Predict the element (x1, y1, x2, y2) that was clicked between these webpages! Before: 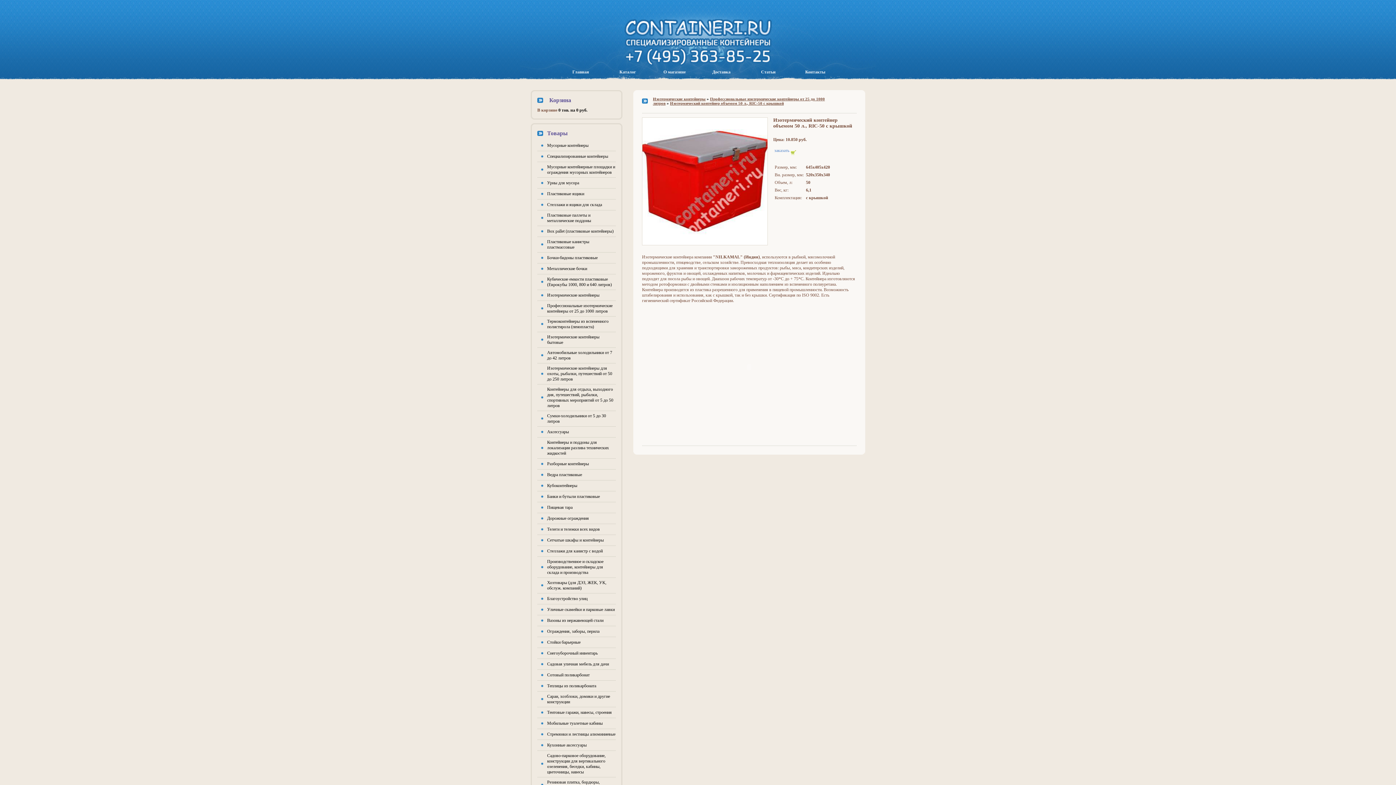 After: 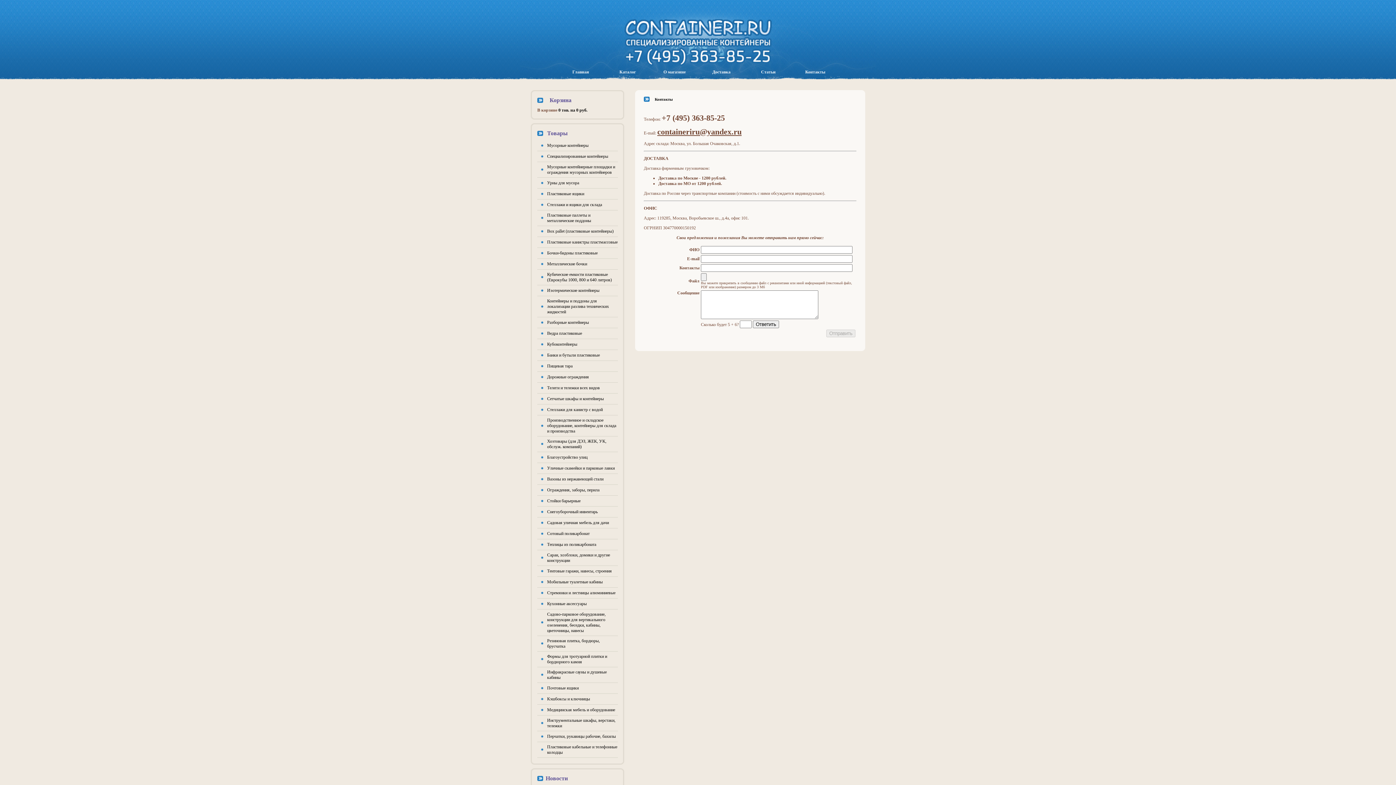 Action: label: Контакты bbox: (792, 69, 838, 74)